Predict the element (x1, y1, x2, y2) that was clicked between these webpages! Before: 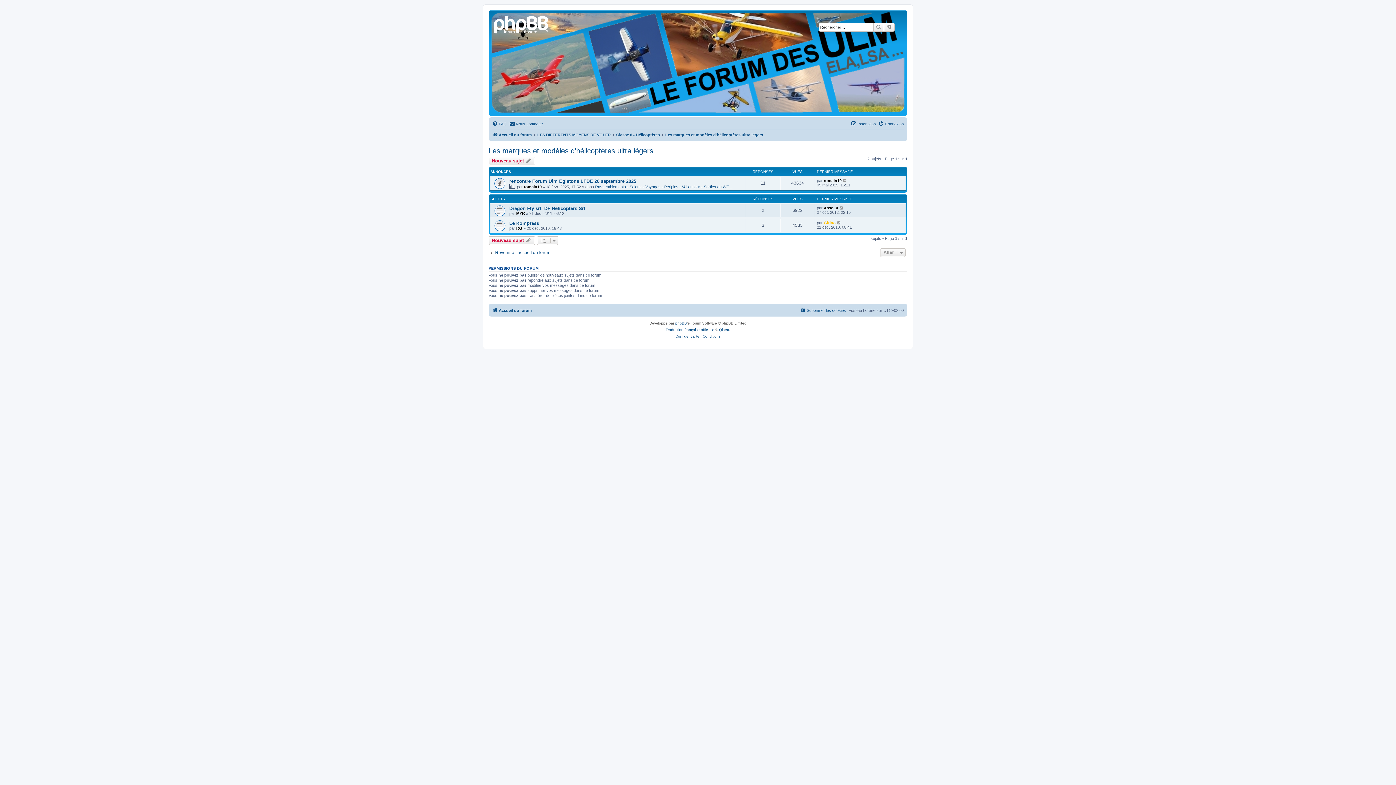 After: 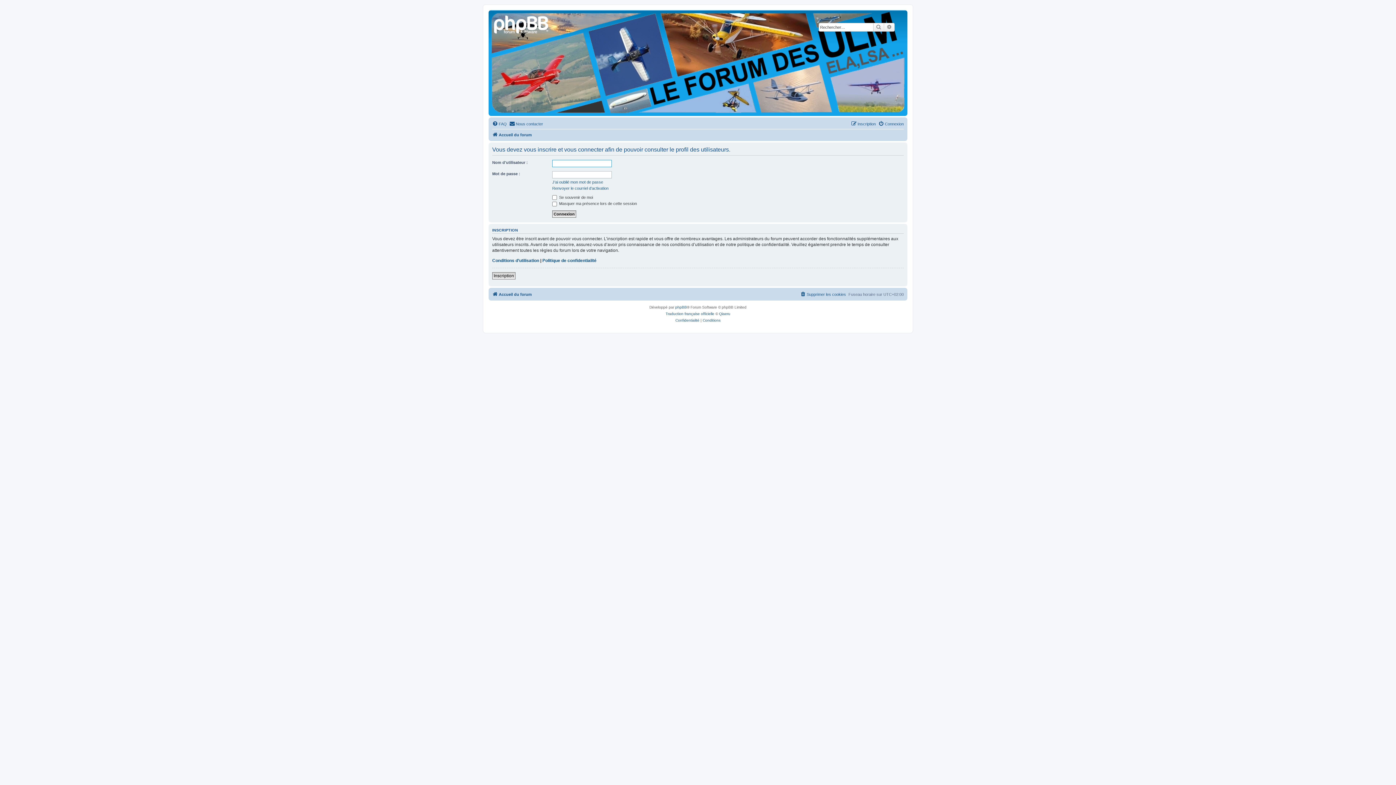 Action: bbox: (824, 205, 838, 210) label: Asso_X